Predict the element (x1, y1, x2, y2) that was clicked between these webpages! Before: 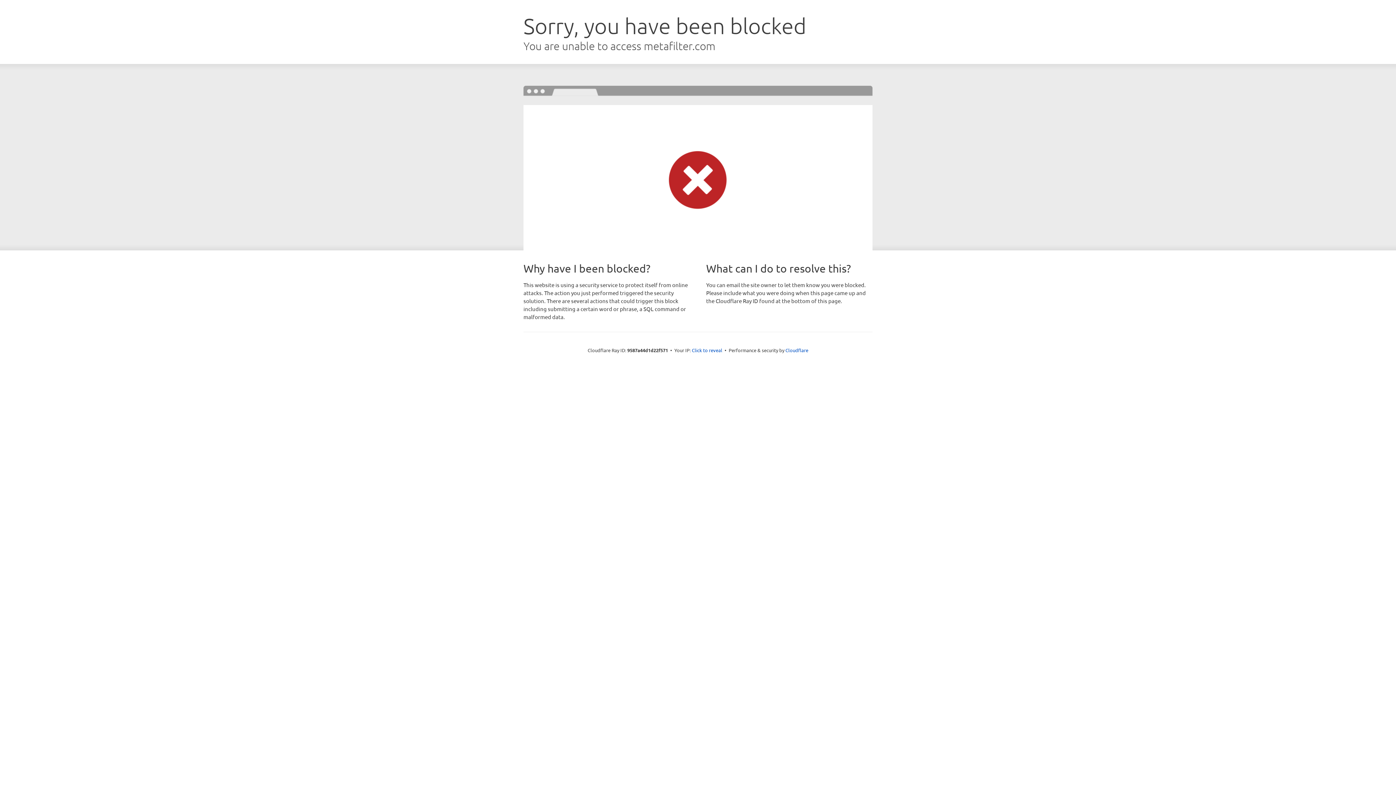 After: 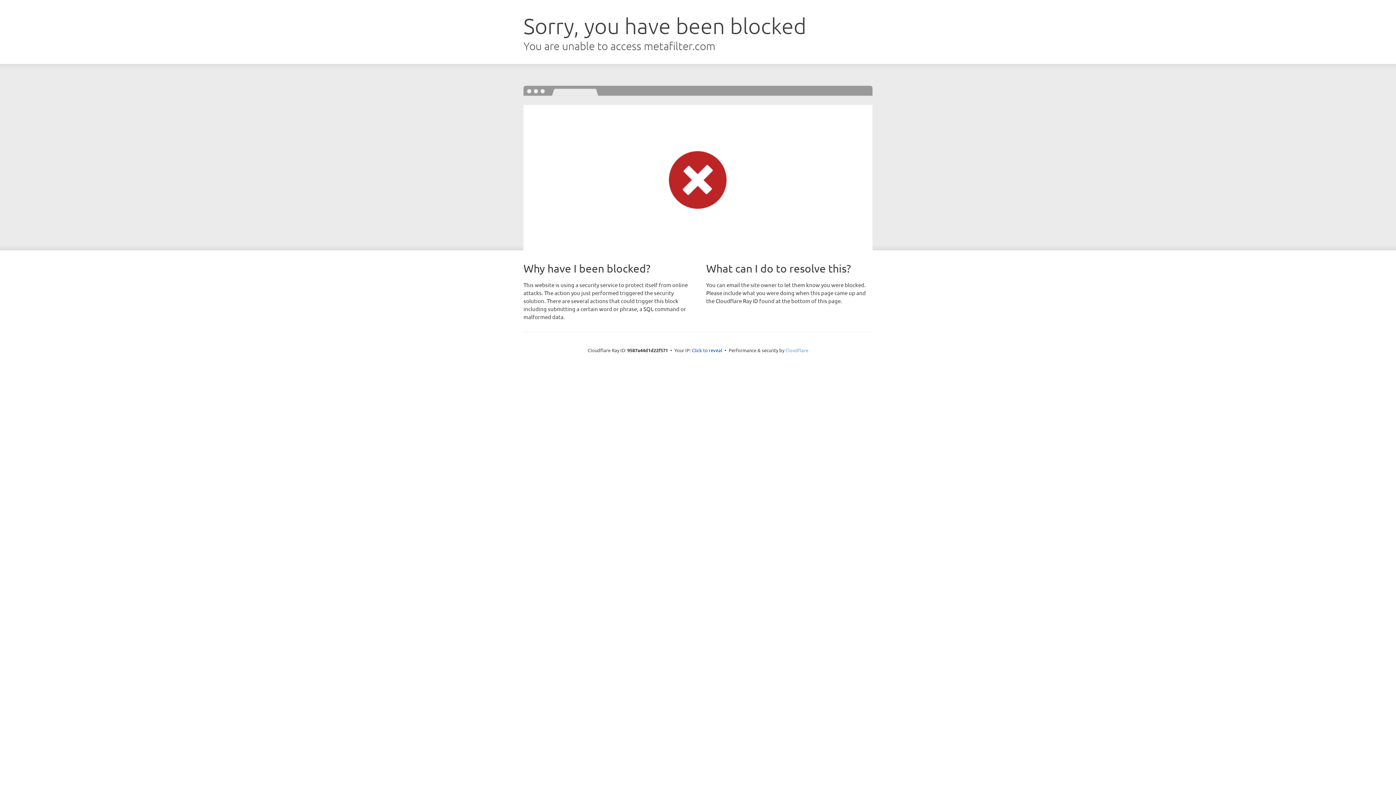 Action: bbox: (785, 347, 808, 353) label: Cloudflare